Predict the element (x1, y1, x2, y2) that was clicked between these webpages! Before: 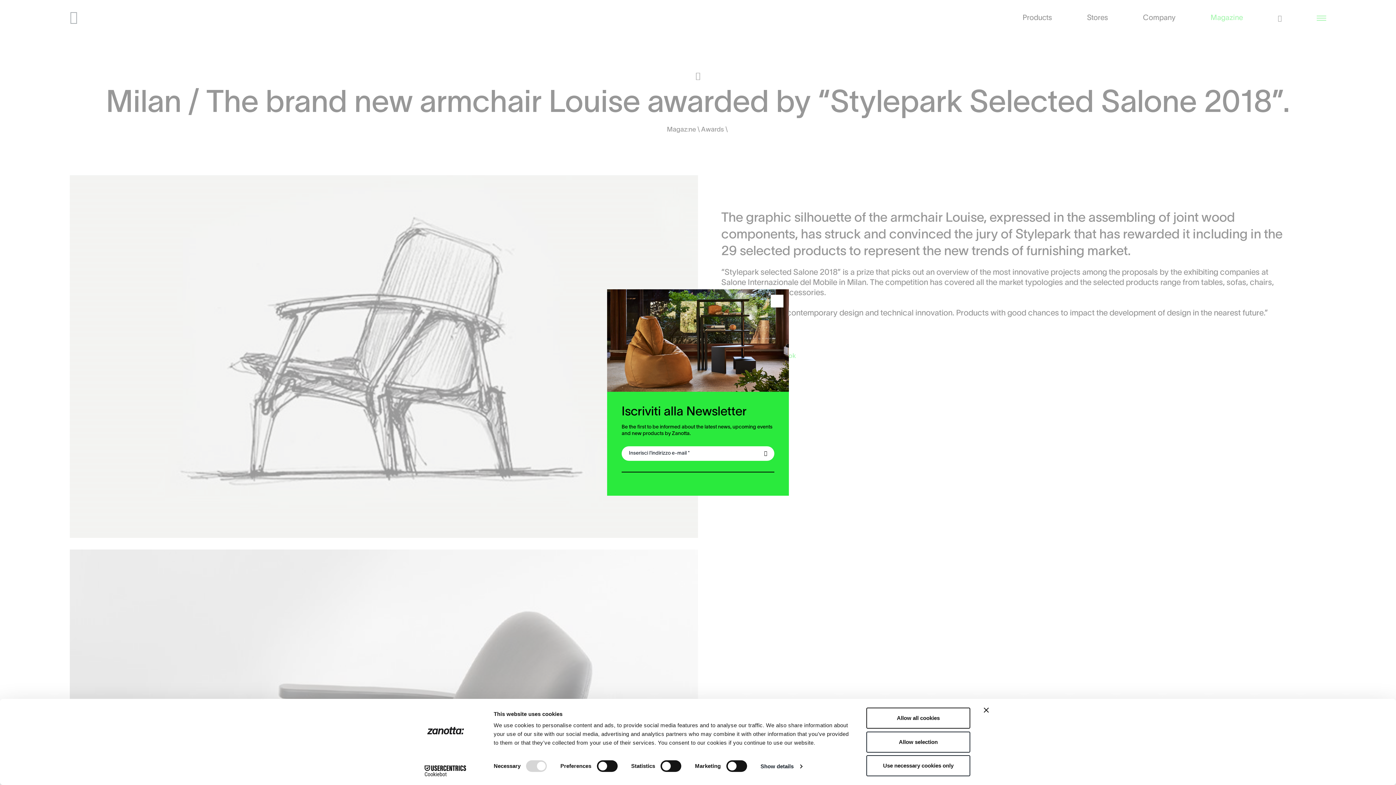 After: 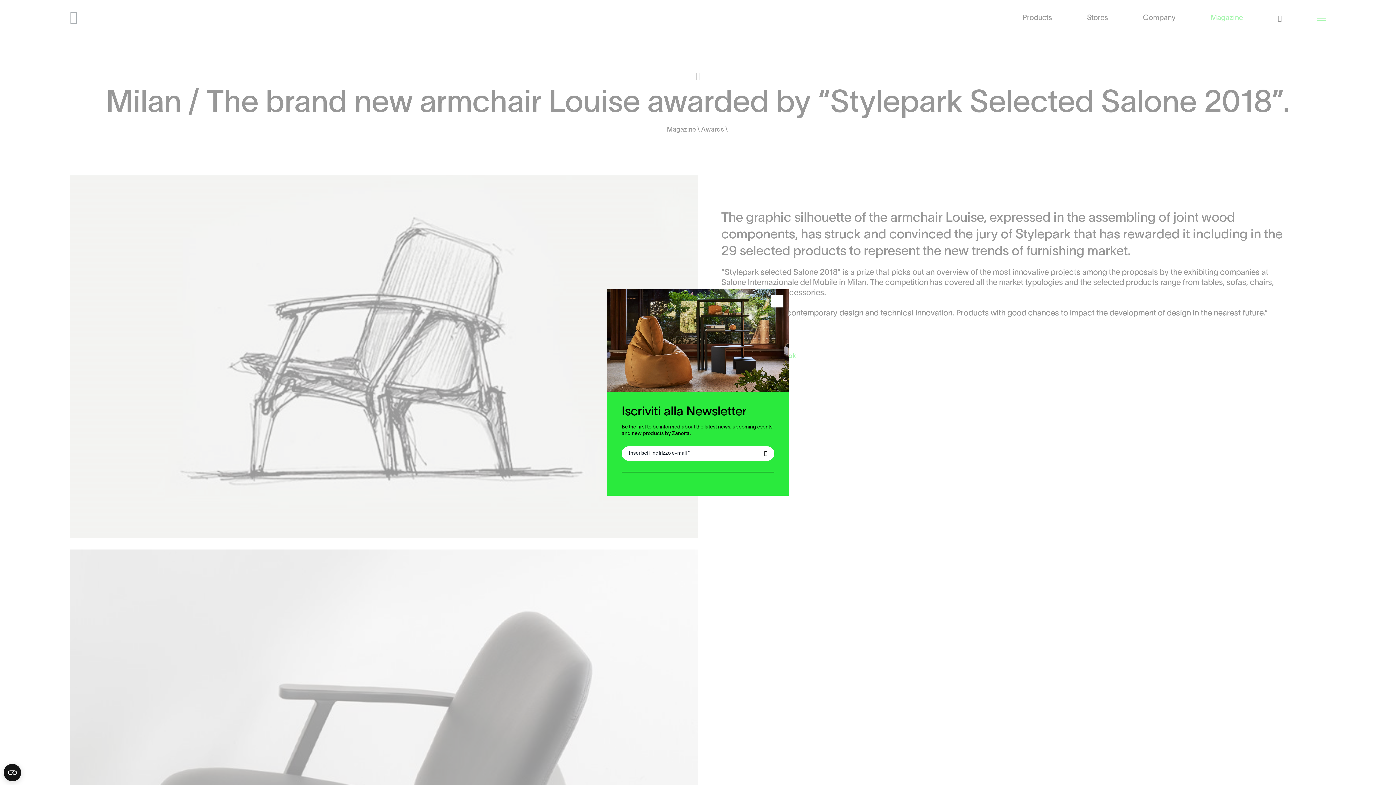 Action: label: Close banner bbox: (984, 708, 989, 713)